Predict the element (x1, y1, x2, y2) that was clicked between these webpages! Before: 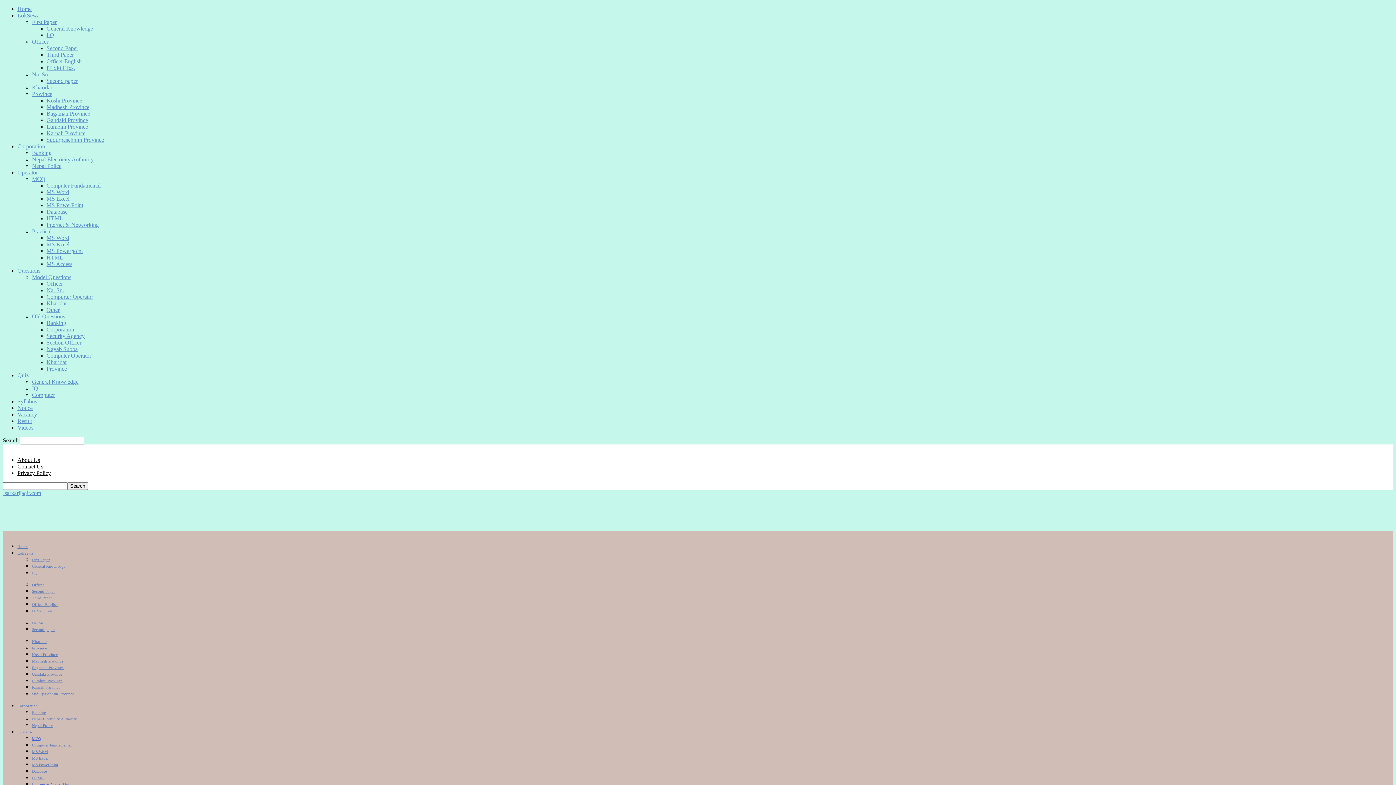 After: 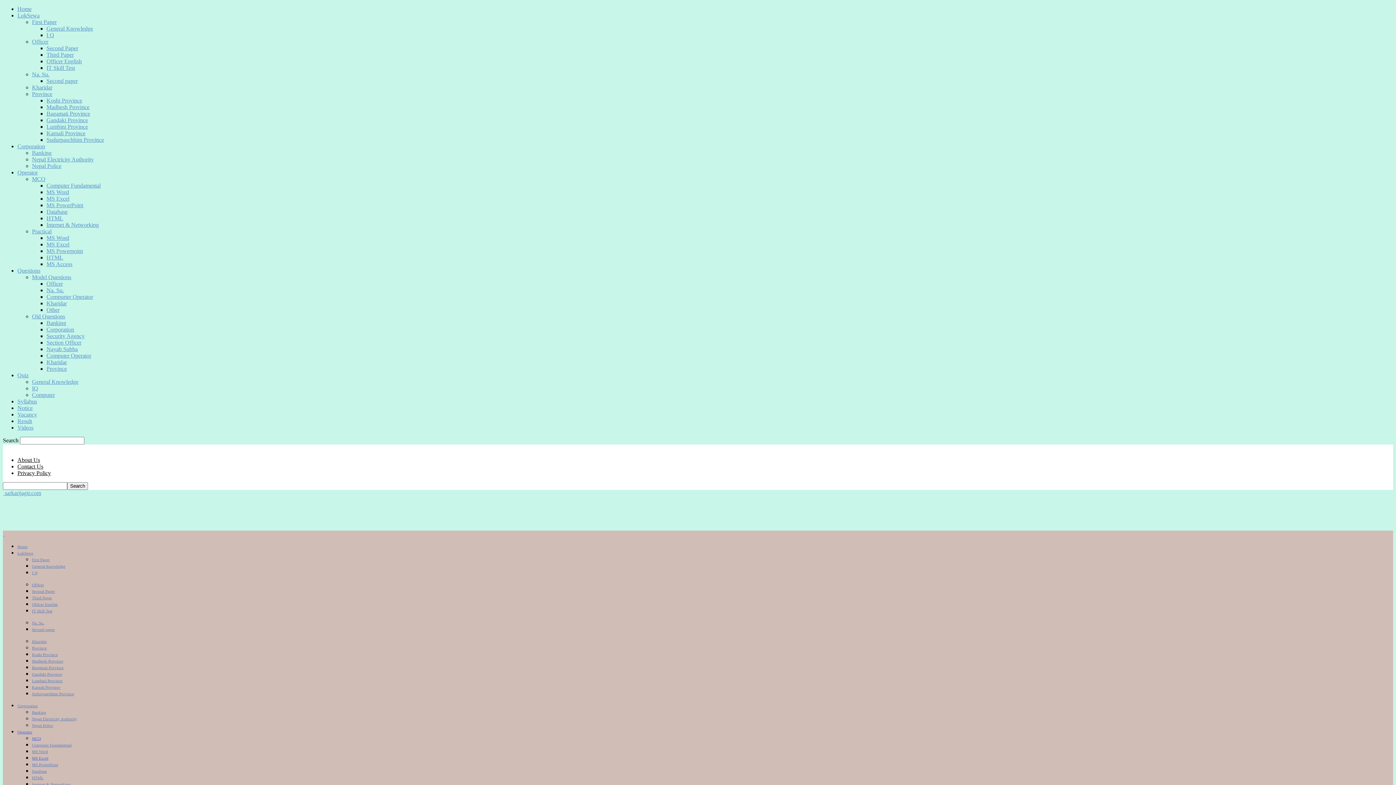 Action: bbox: (46, 195, 69, 201) label: MS Excel